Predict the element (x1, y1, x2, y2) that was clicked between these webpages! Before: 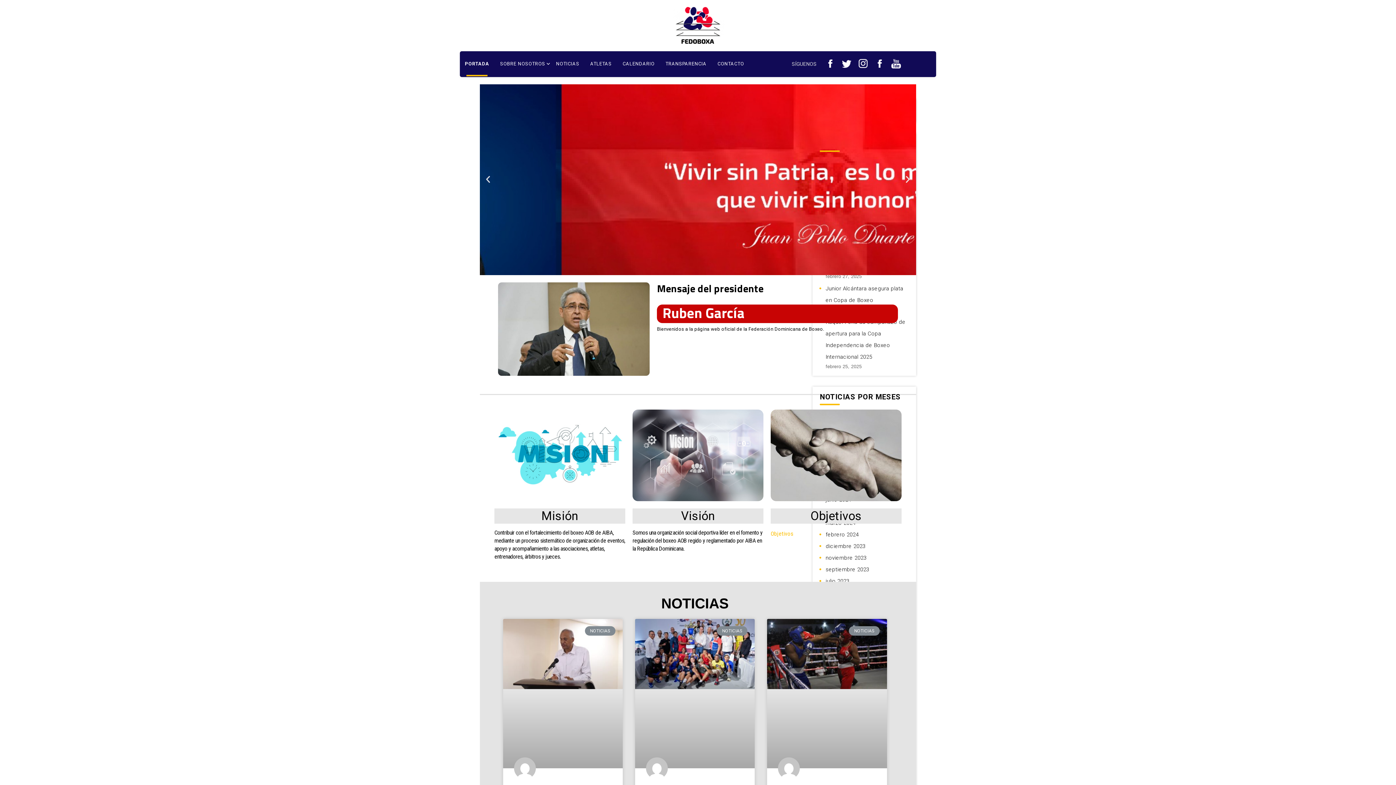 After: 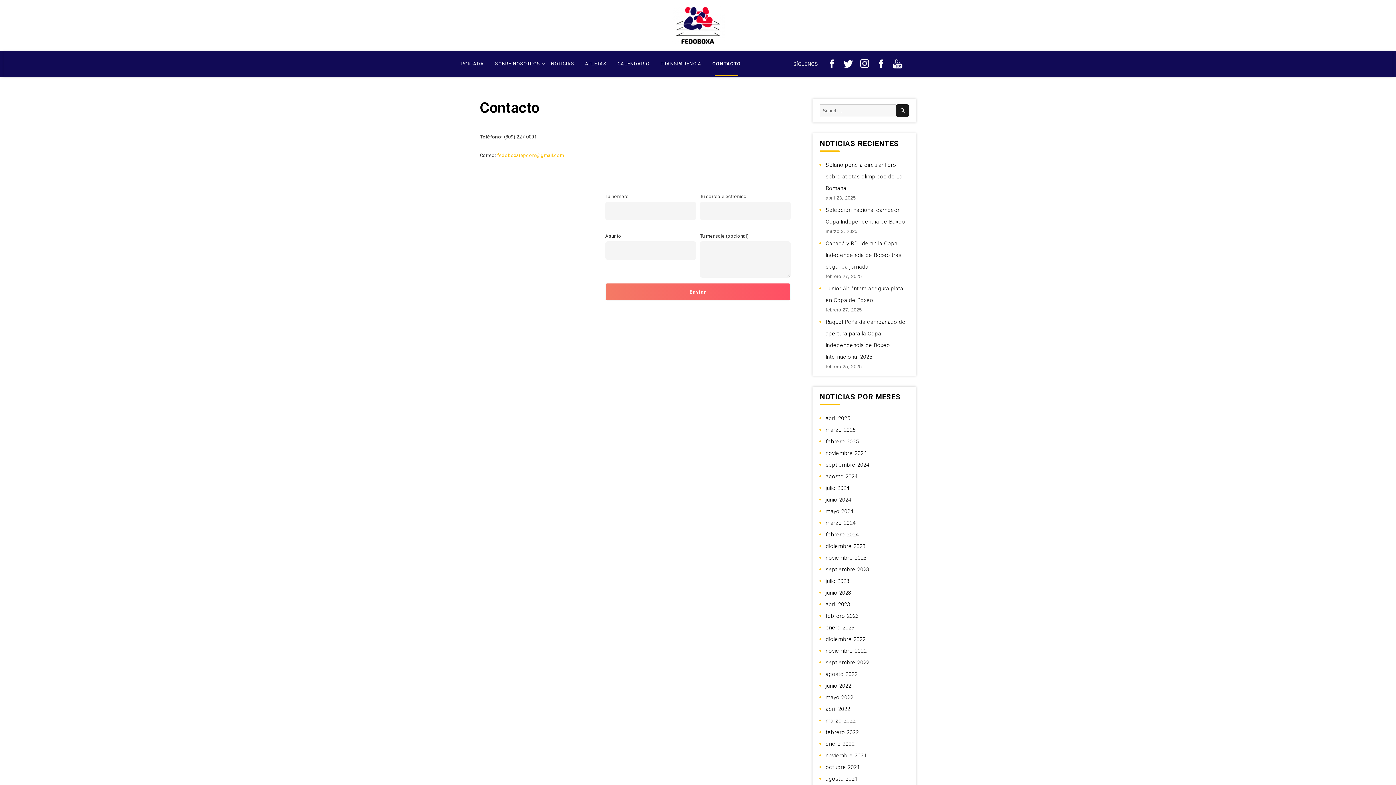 Action: bbox: (712, 51, 749, 76) label: CONTACTO